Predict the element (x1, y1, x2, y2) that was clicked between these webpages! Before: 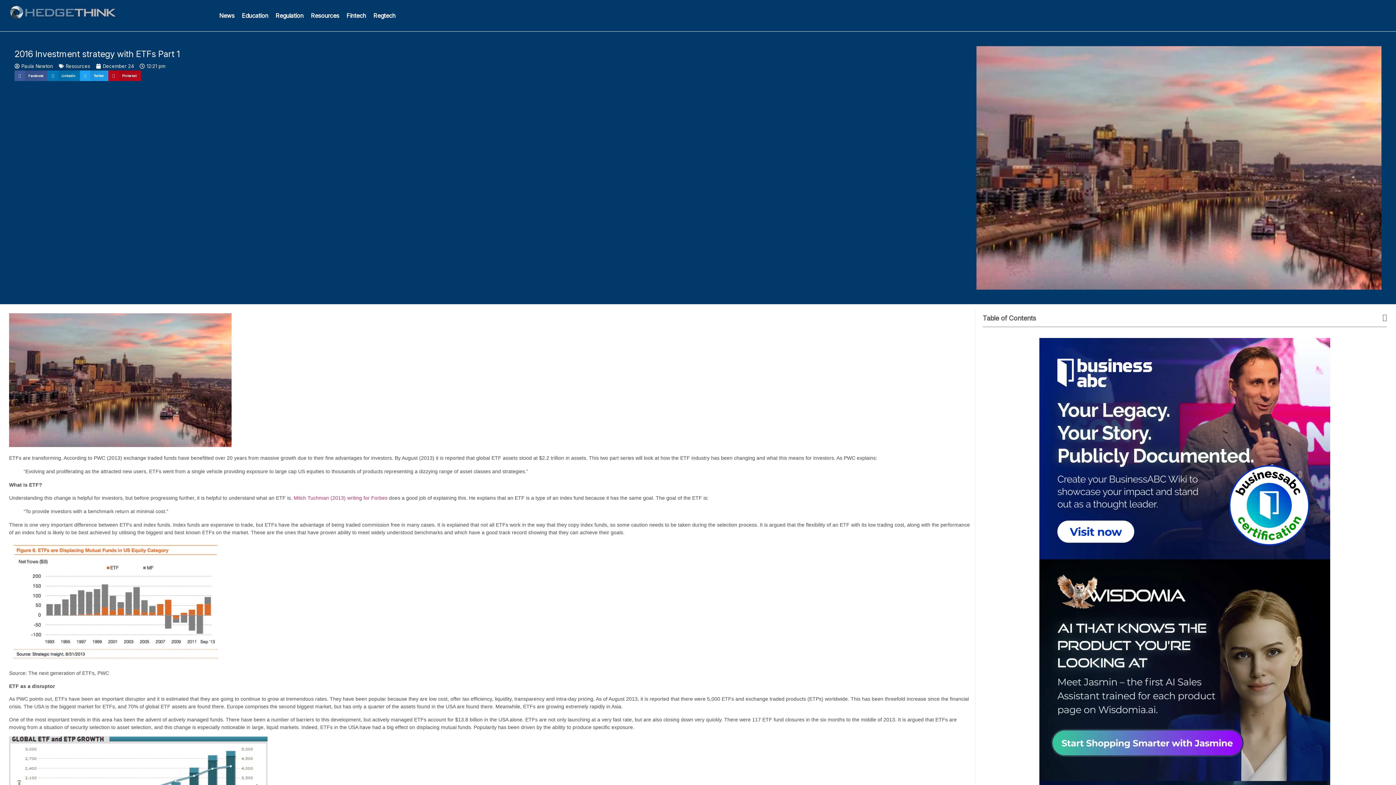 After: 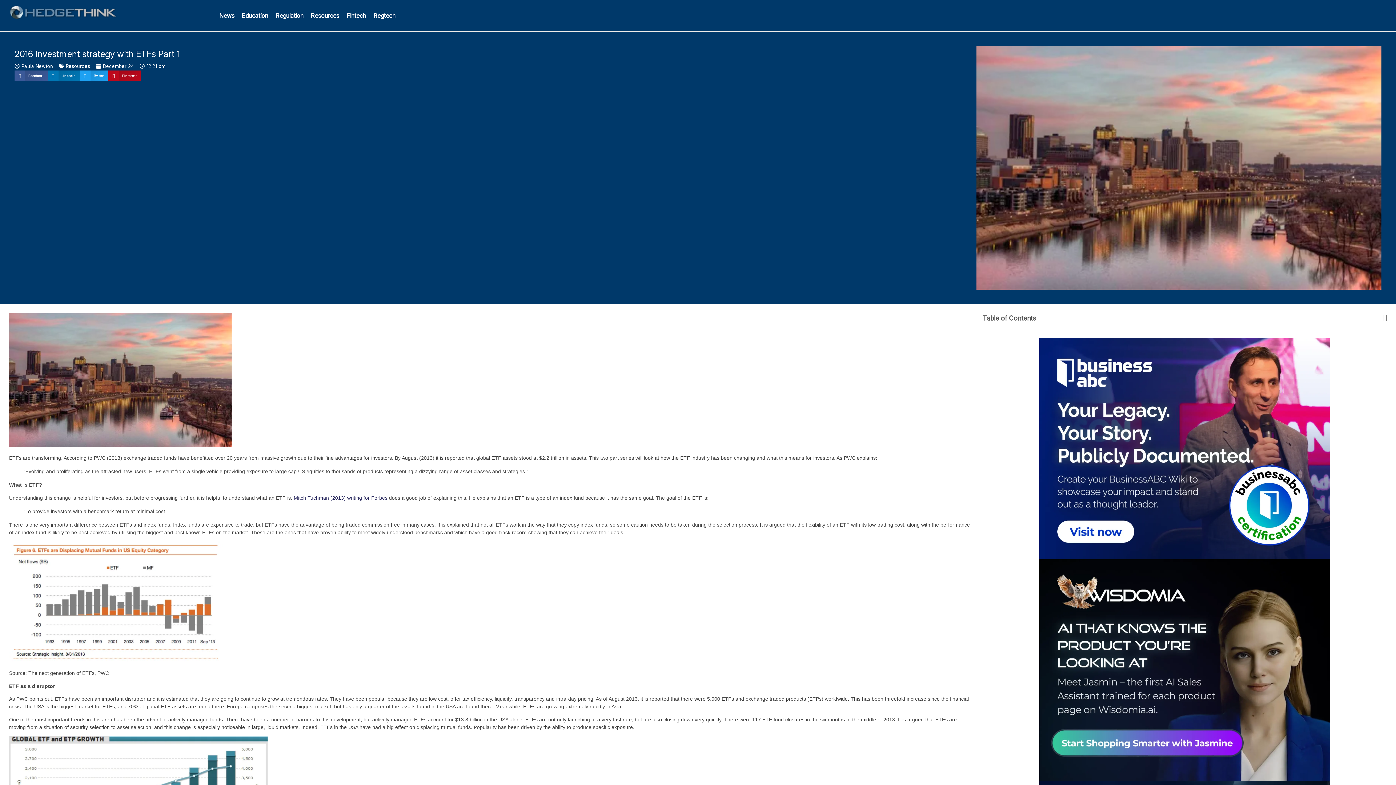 Action: label: Mitch Tuchman (2013) writing for Forbes bbox: (293, 495, 387, 500)